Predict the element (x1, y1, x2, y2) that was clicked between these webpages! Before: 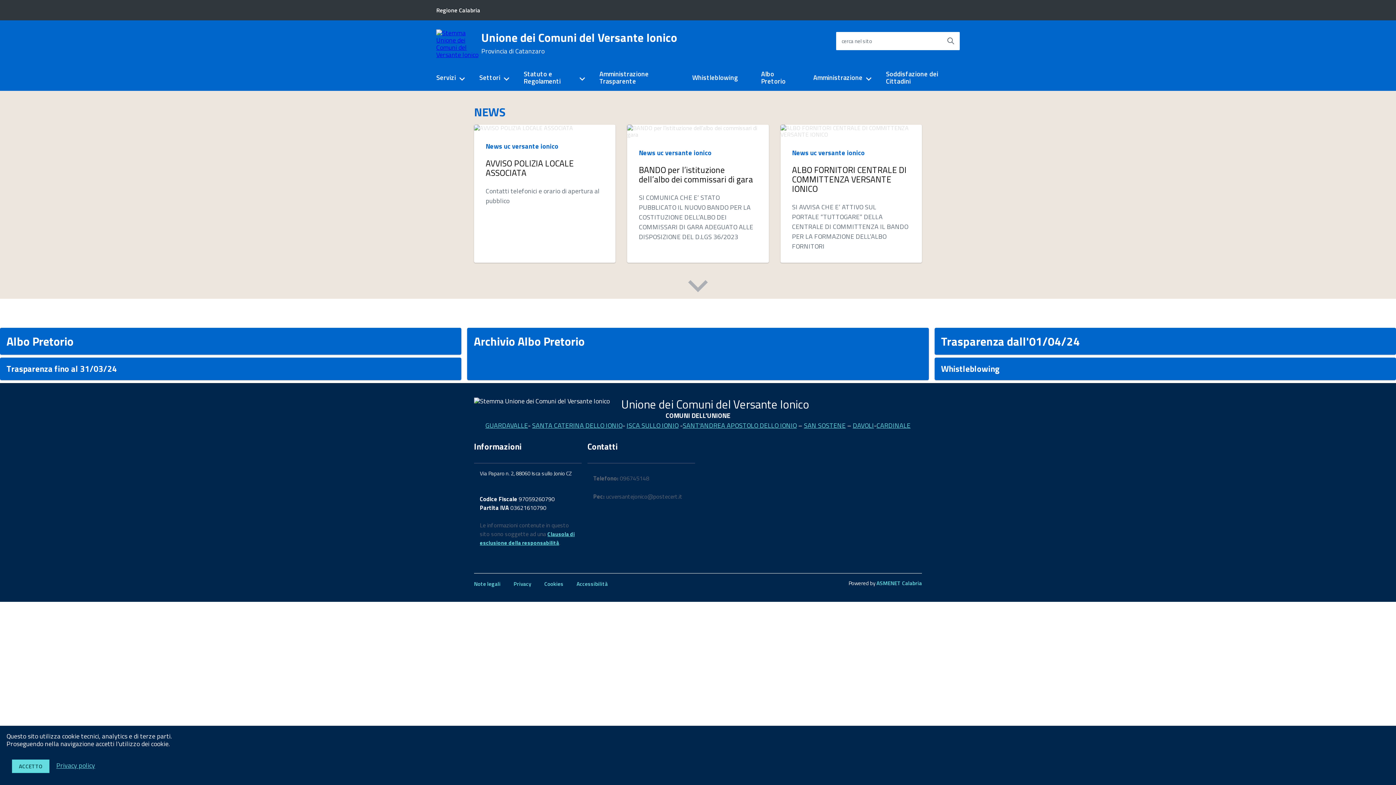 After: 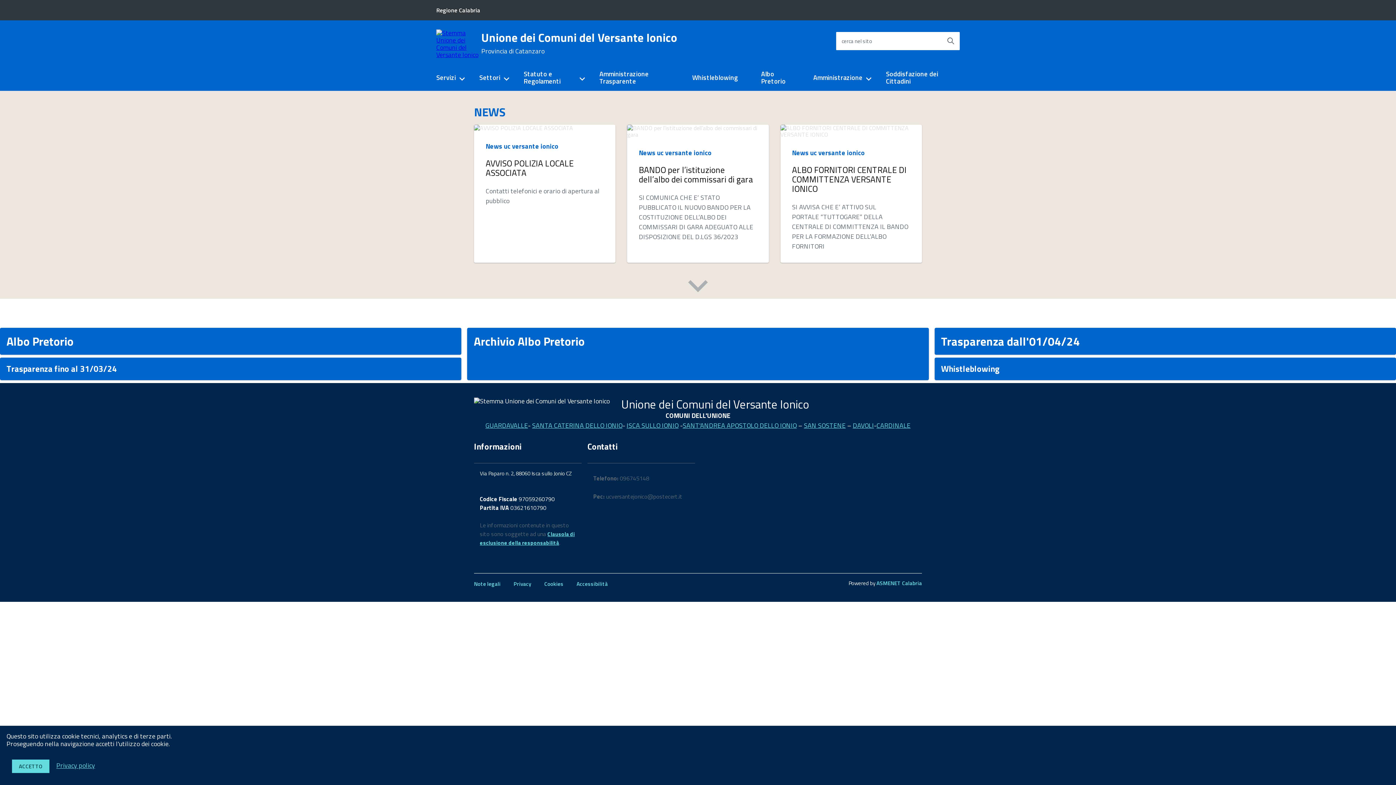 Action: label: ISCA SULLO IONIO bbox: (626, 420, 678, 430)